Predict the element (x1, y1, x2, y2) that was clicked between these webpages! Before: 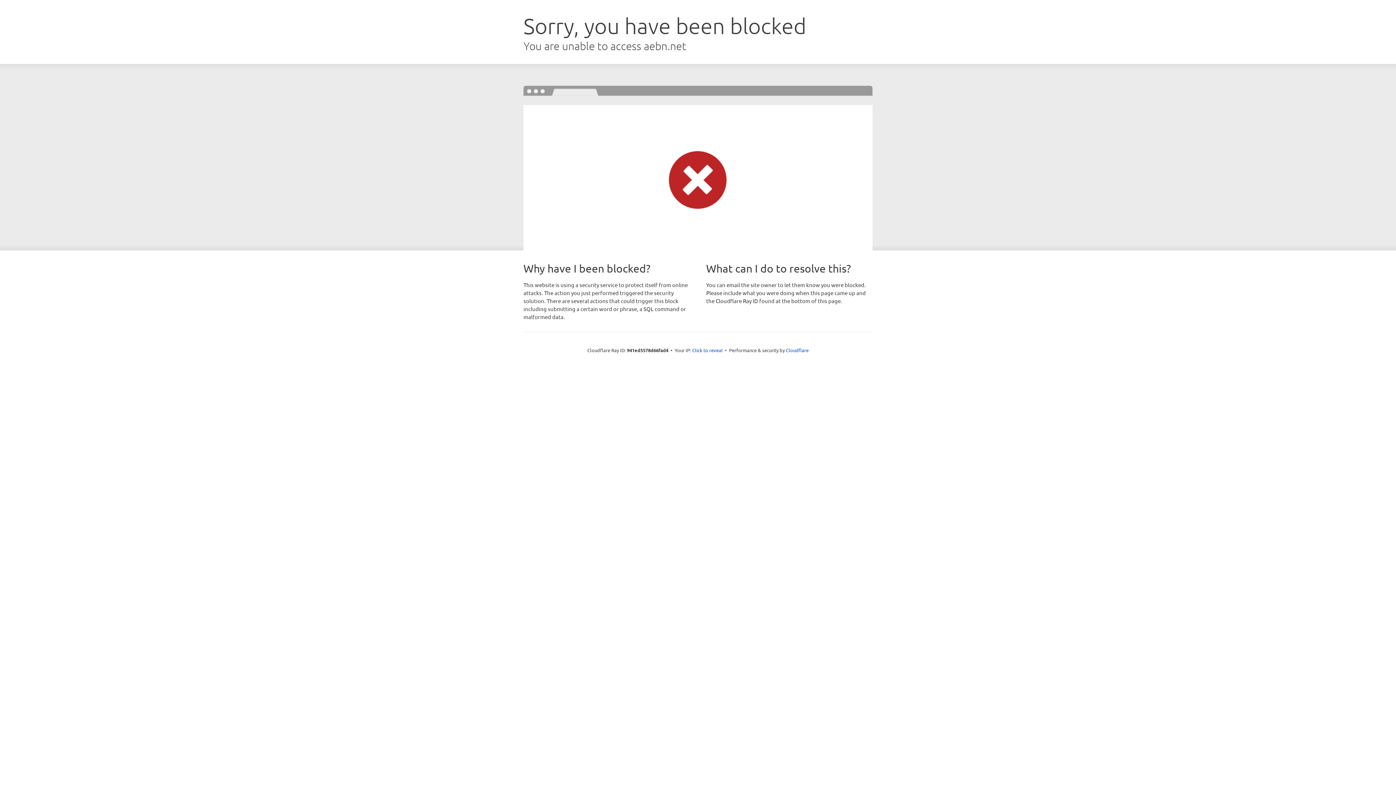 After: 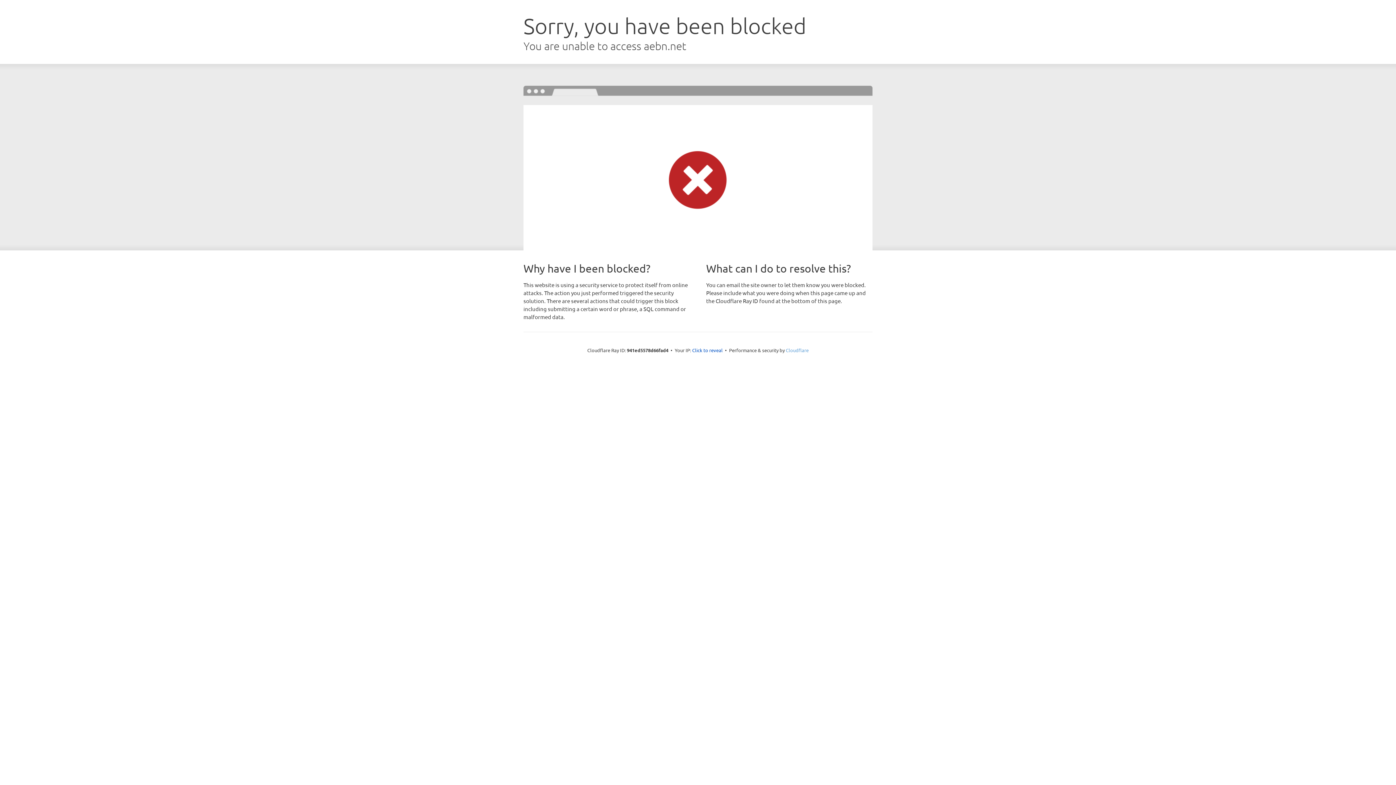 Action: label: Cloudflare bbox: (786, 347, 808, 353)